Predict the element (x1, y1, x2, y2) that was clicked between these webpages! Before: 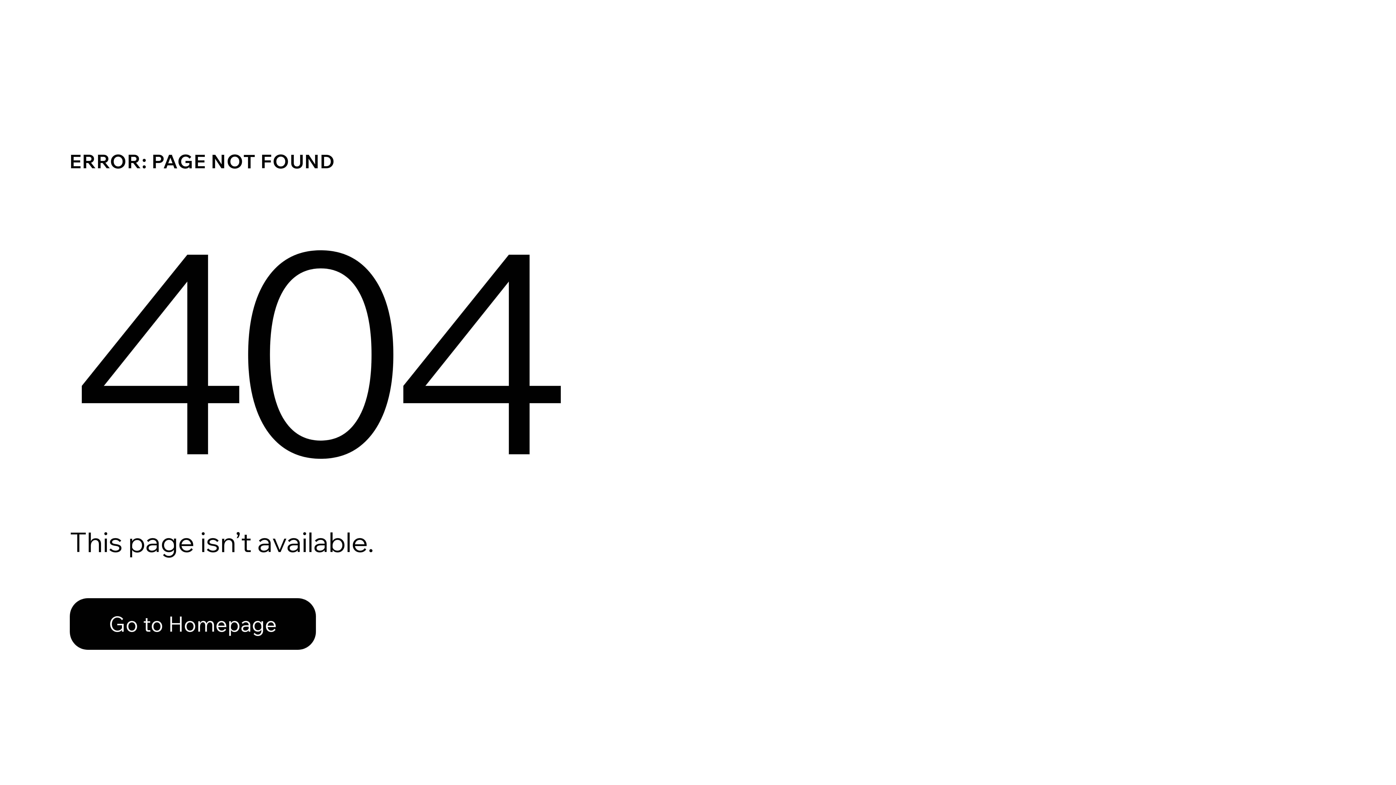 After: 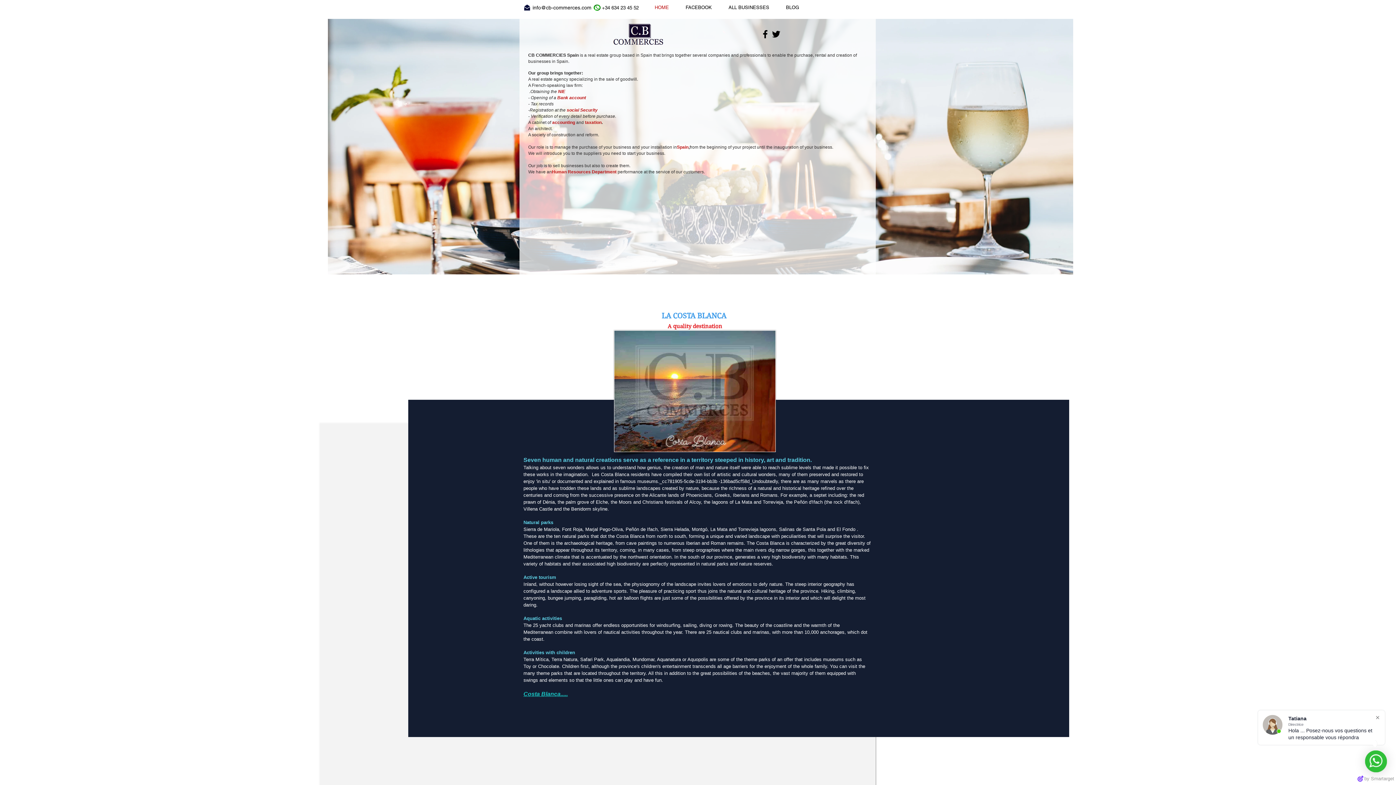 Action: bbox: (69, 598, 316, 650) label: Go to Homepage